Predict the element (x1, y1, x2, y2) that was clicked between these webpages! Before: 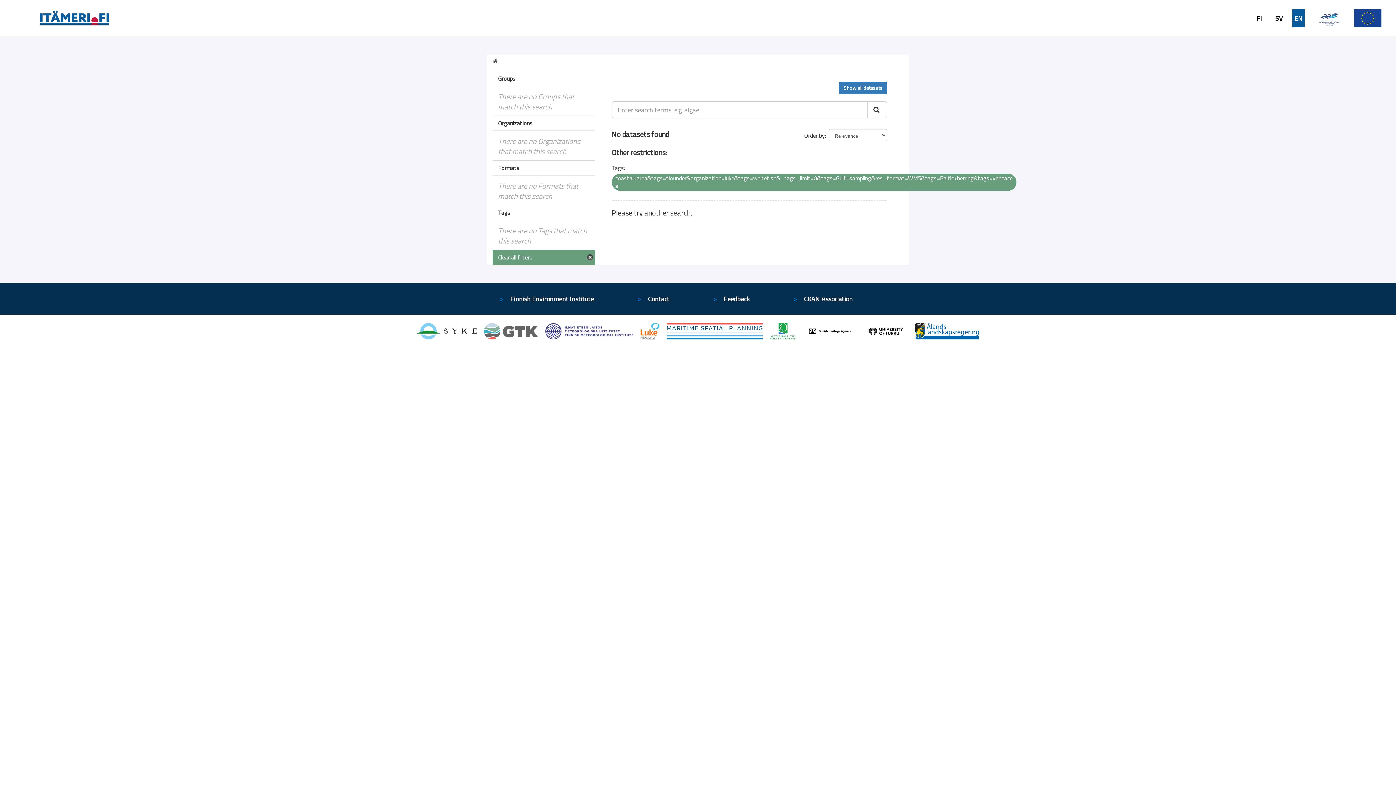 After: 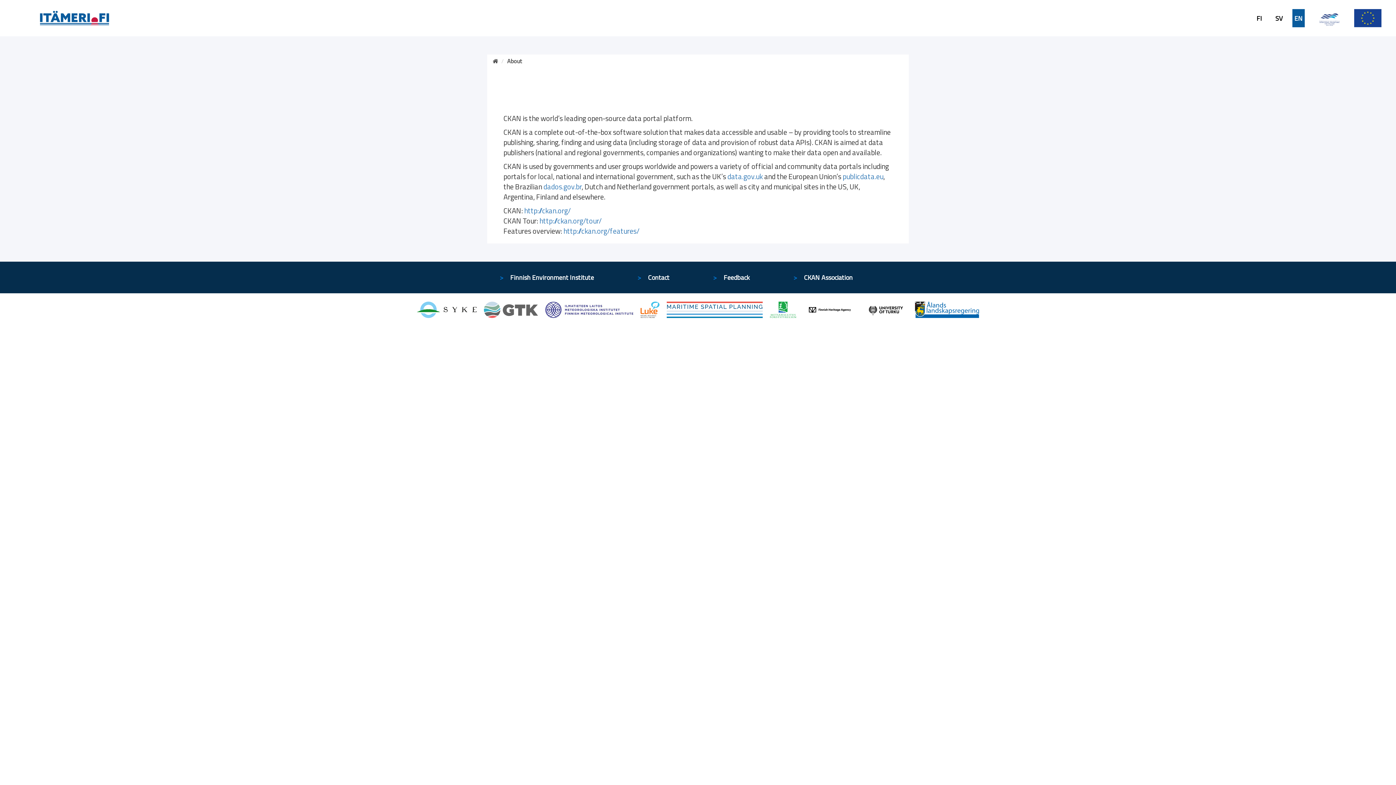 Action: bbox: (648, 294, 669, 304) label: Contact